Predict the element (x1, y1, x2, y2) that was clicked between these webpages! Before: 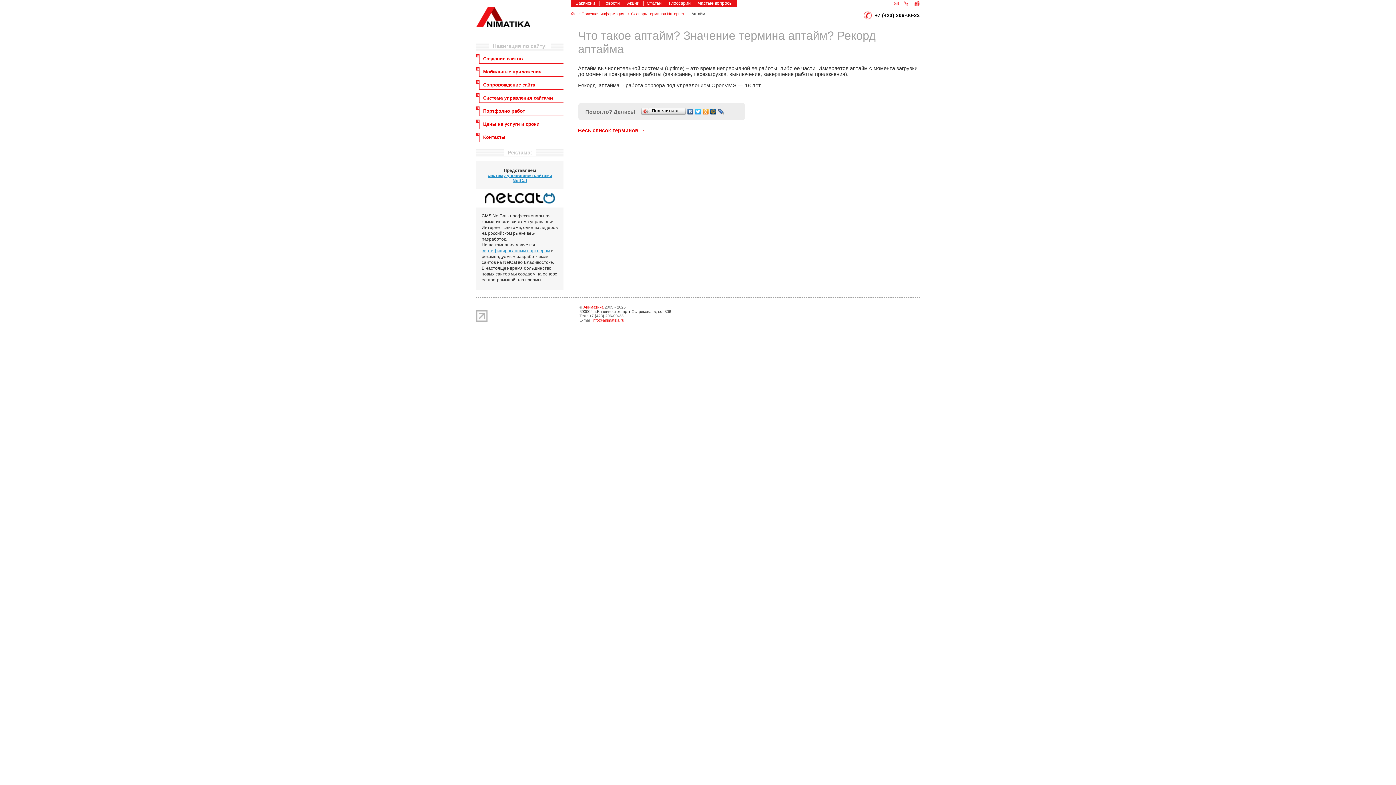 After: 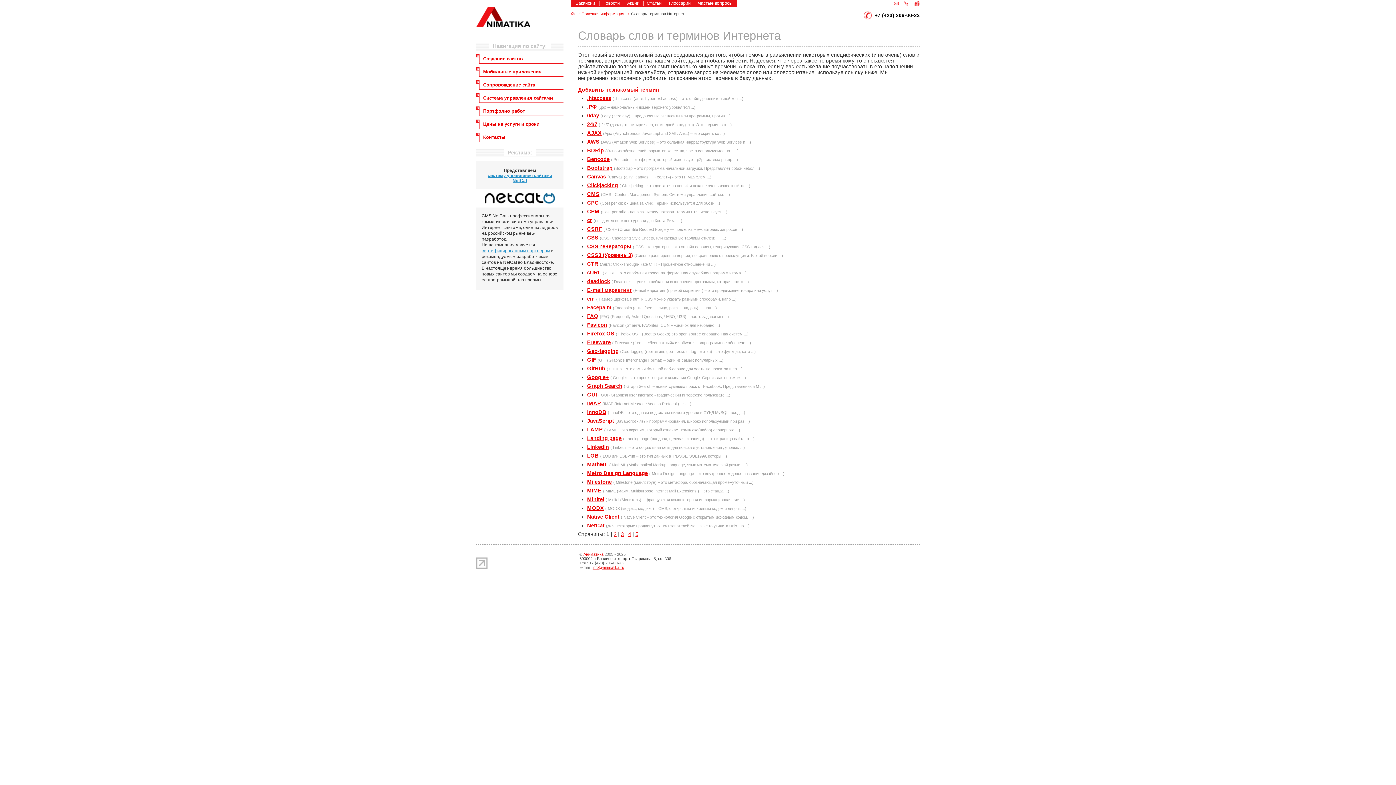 Action: label: Глоссарий bbox: (665, 0, 693, 5)